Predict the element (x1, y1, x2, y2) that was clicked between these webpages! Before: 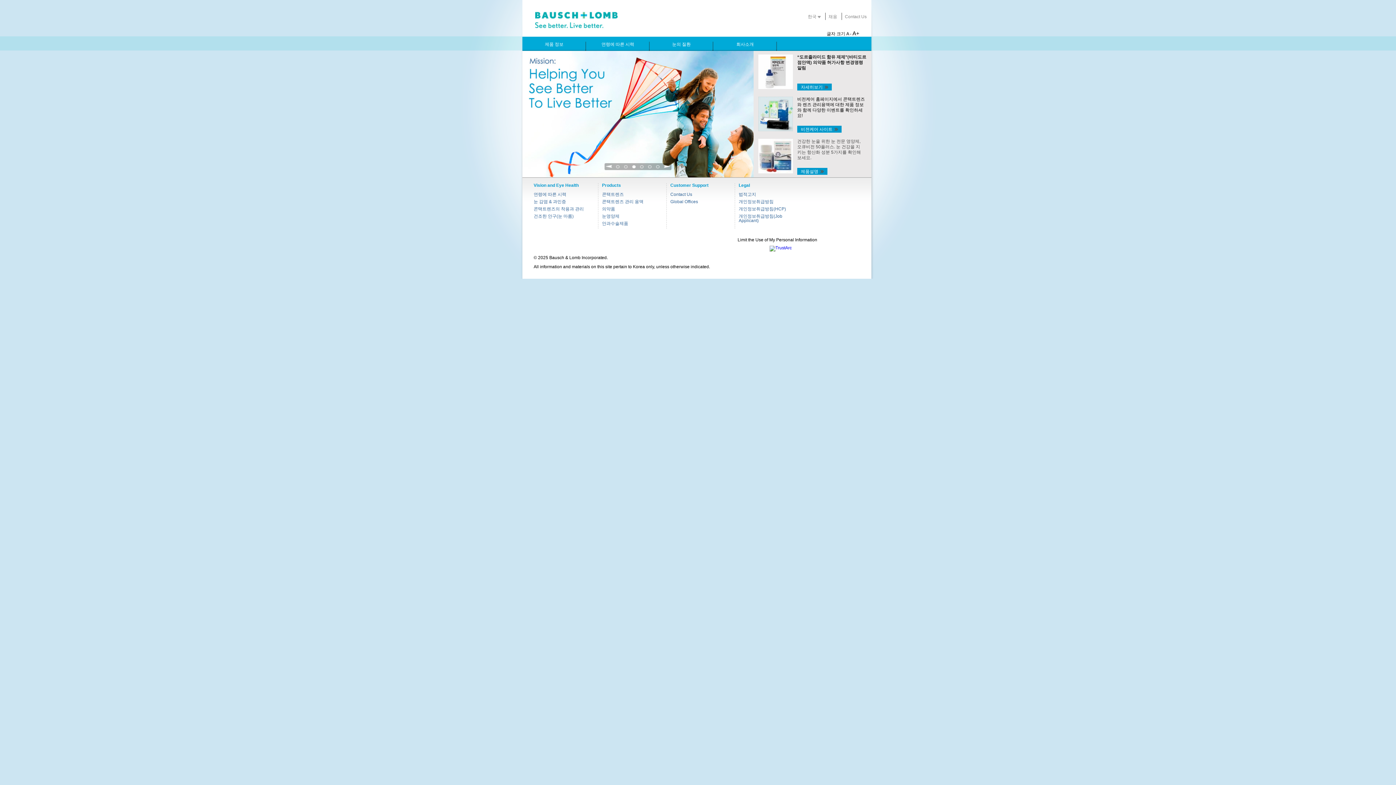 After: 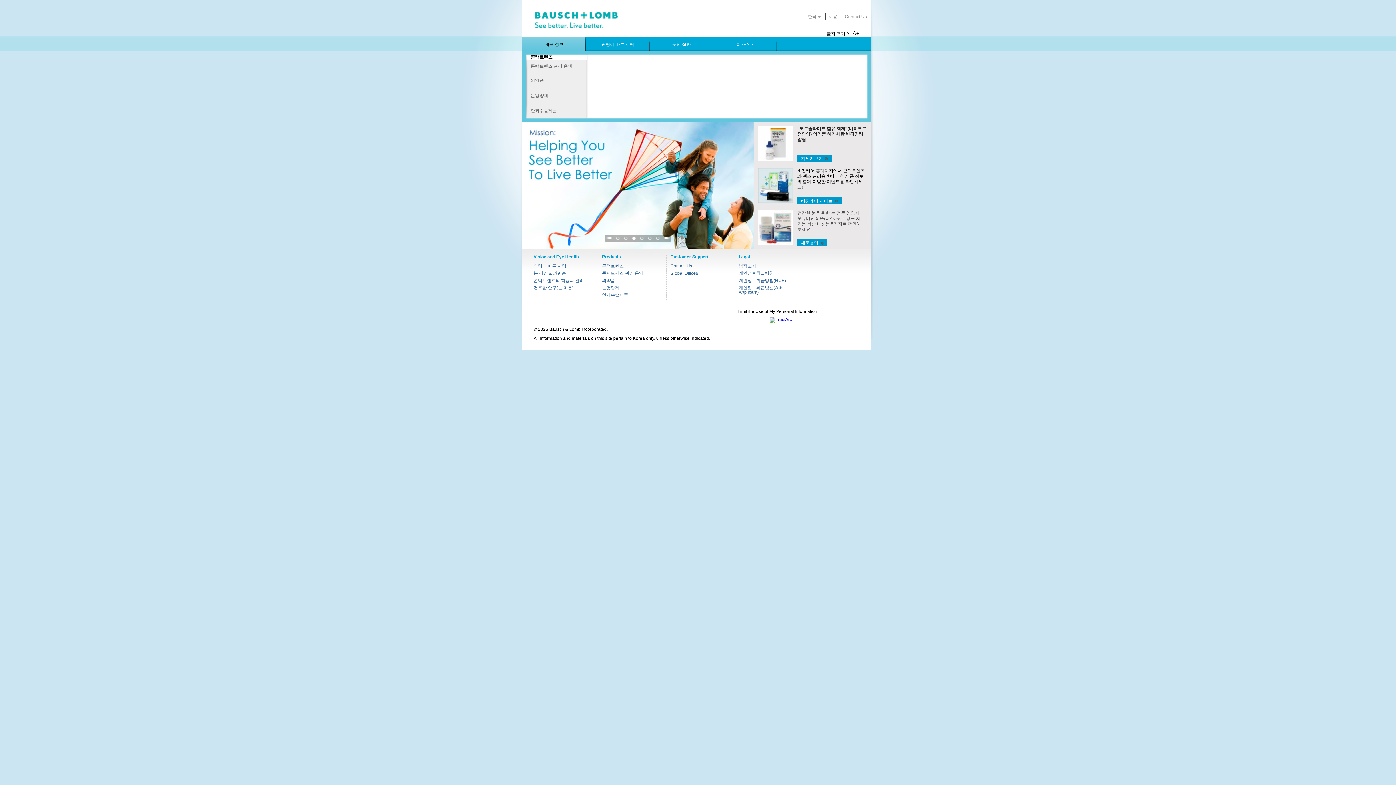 Action: label: 제품 정보 bbox: (522, 36, 586, 50)